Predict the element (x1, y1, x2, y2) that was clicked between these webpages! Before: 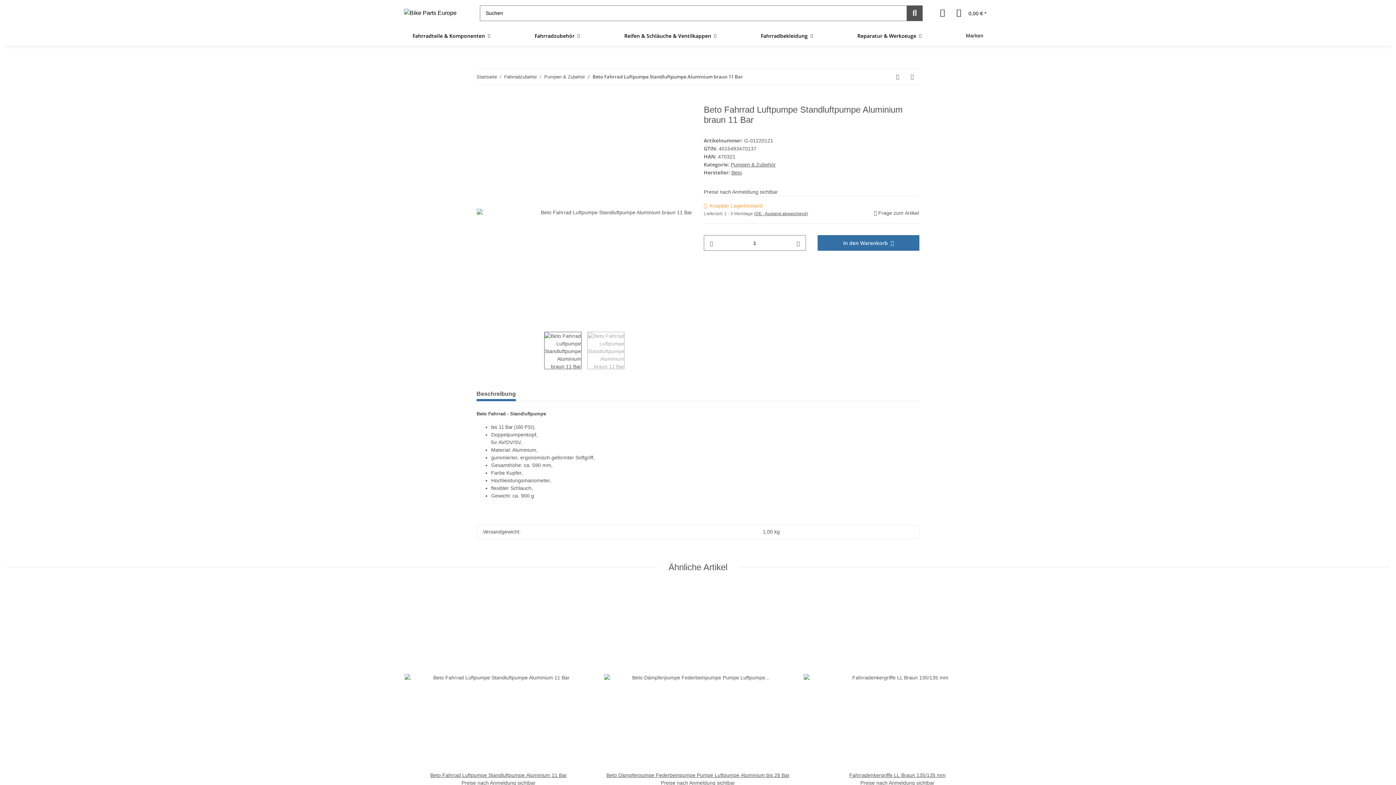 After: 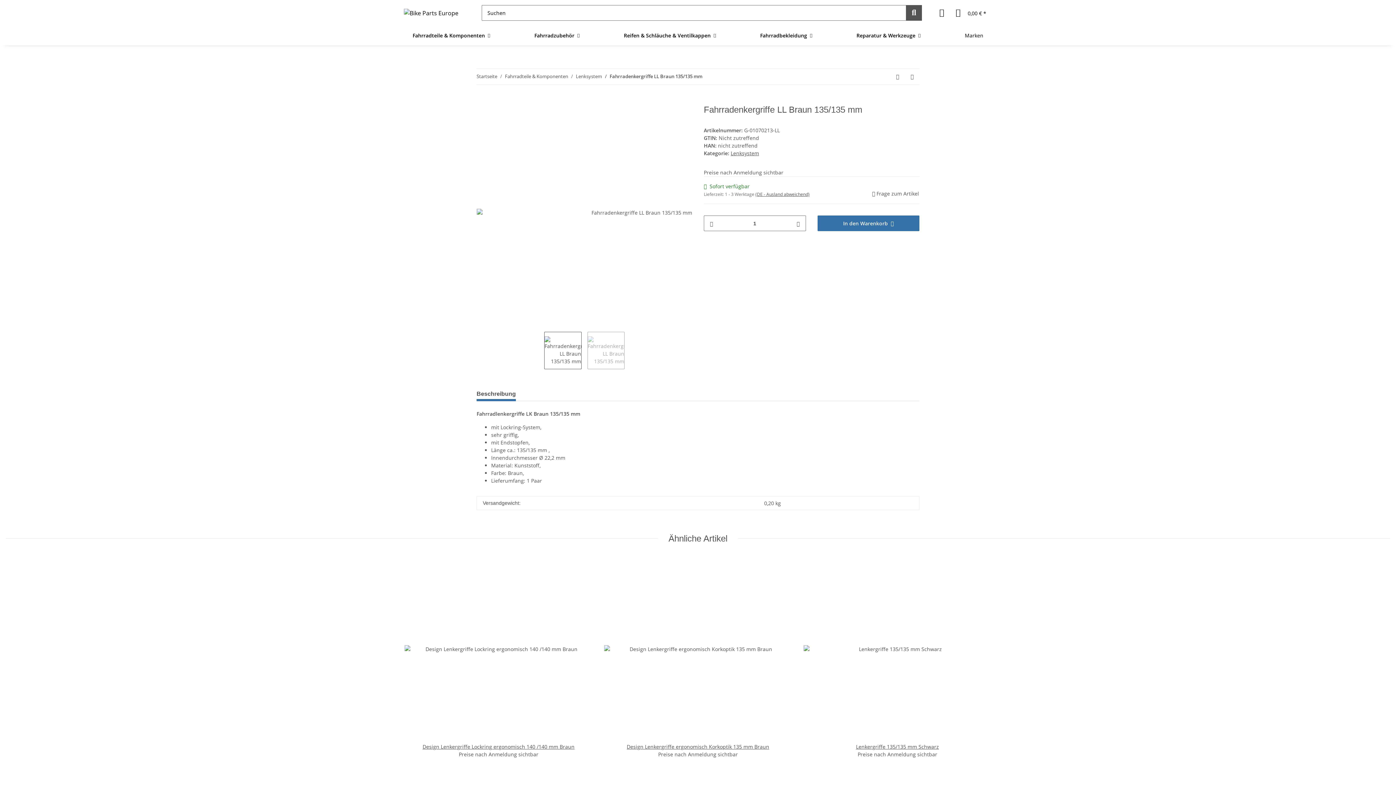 Action: bbox: (803, 584, 991, 772)